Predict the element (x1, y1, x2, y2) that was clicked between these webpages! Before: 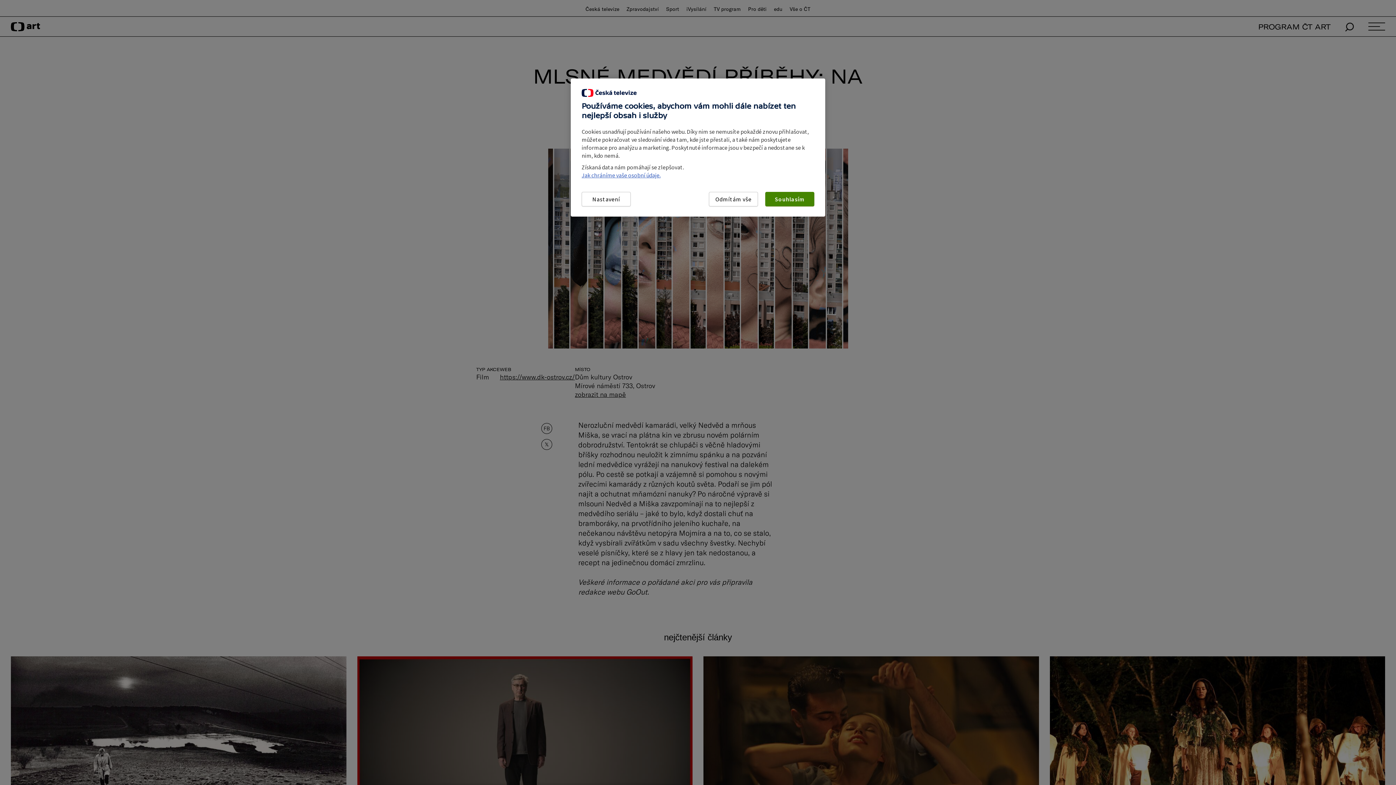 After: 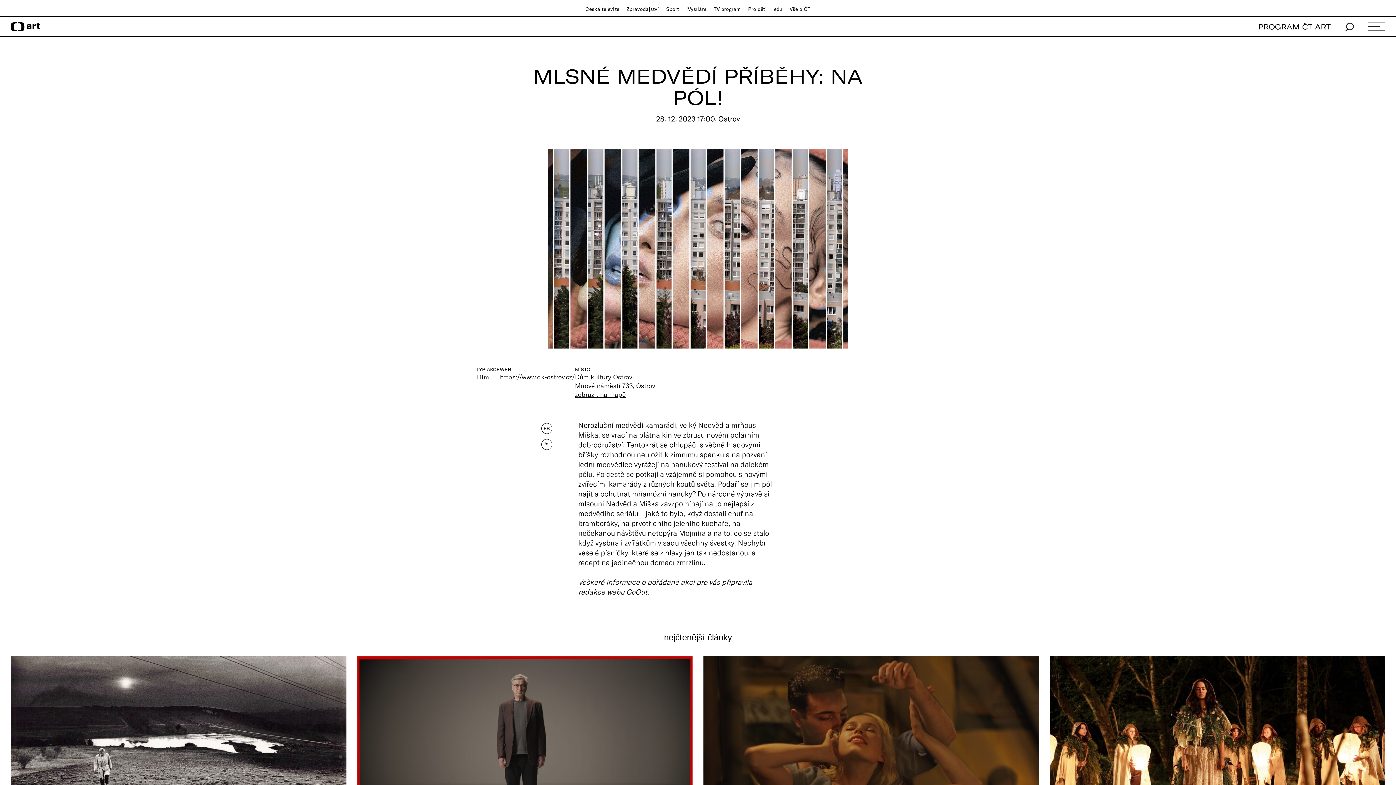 Action: bbox: (765, 192, 814, 206) label: Souhlasím